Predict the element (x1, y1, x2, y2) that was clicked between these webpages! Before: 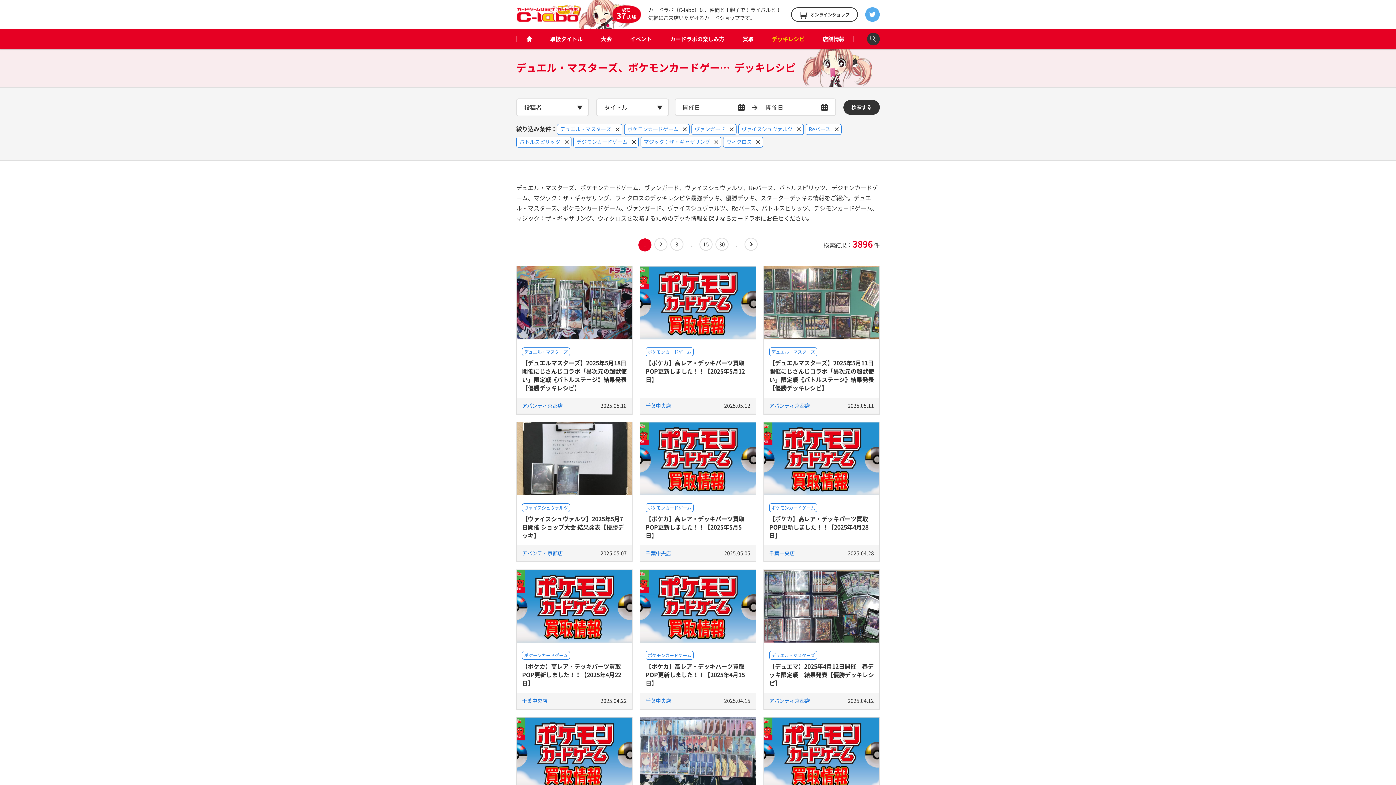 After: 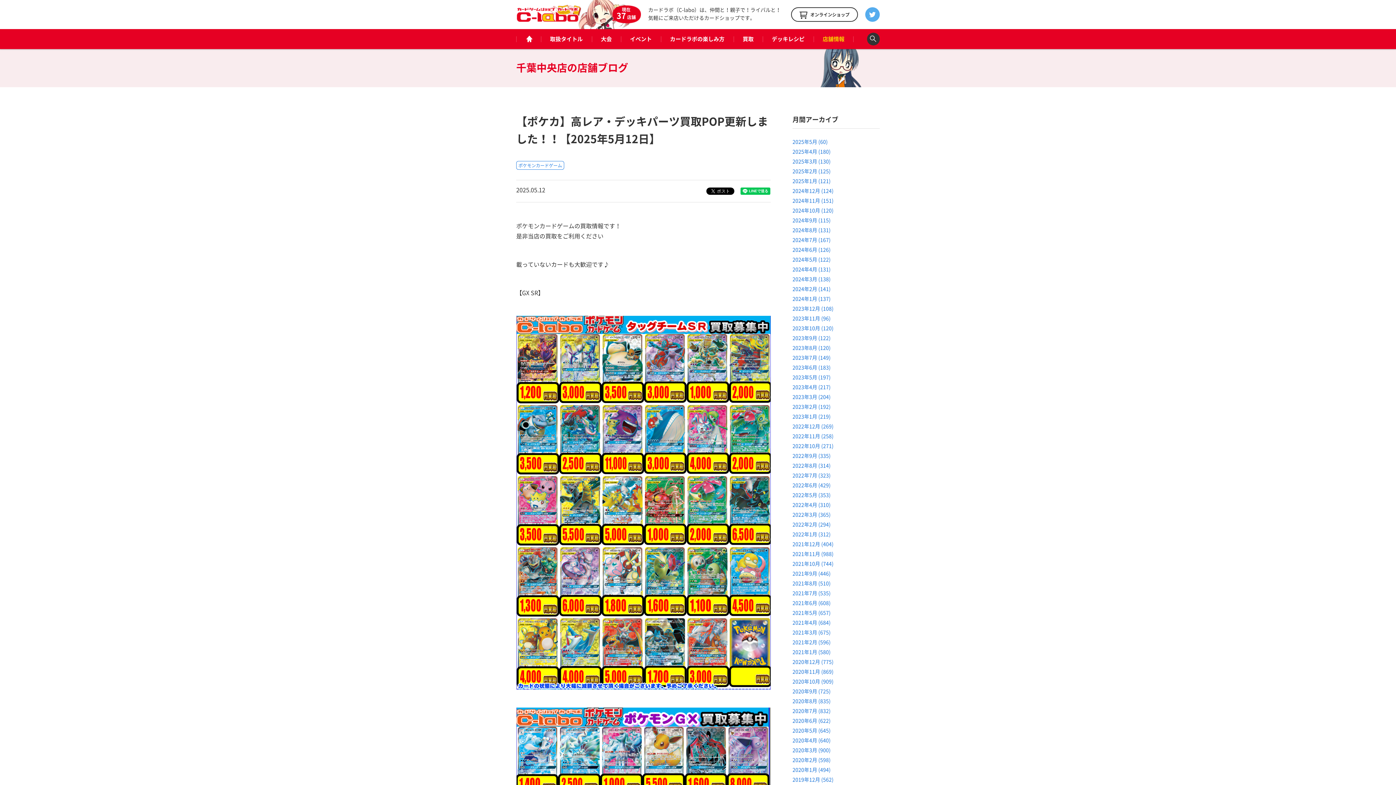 Action: bbox: (645, 358, 745, 384) label: 【ポケカ】高レア・デッキパーツ買取POP更新しました！！【2025年5月12日】